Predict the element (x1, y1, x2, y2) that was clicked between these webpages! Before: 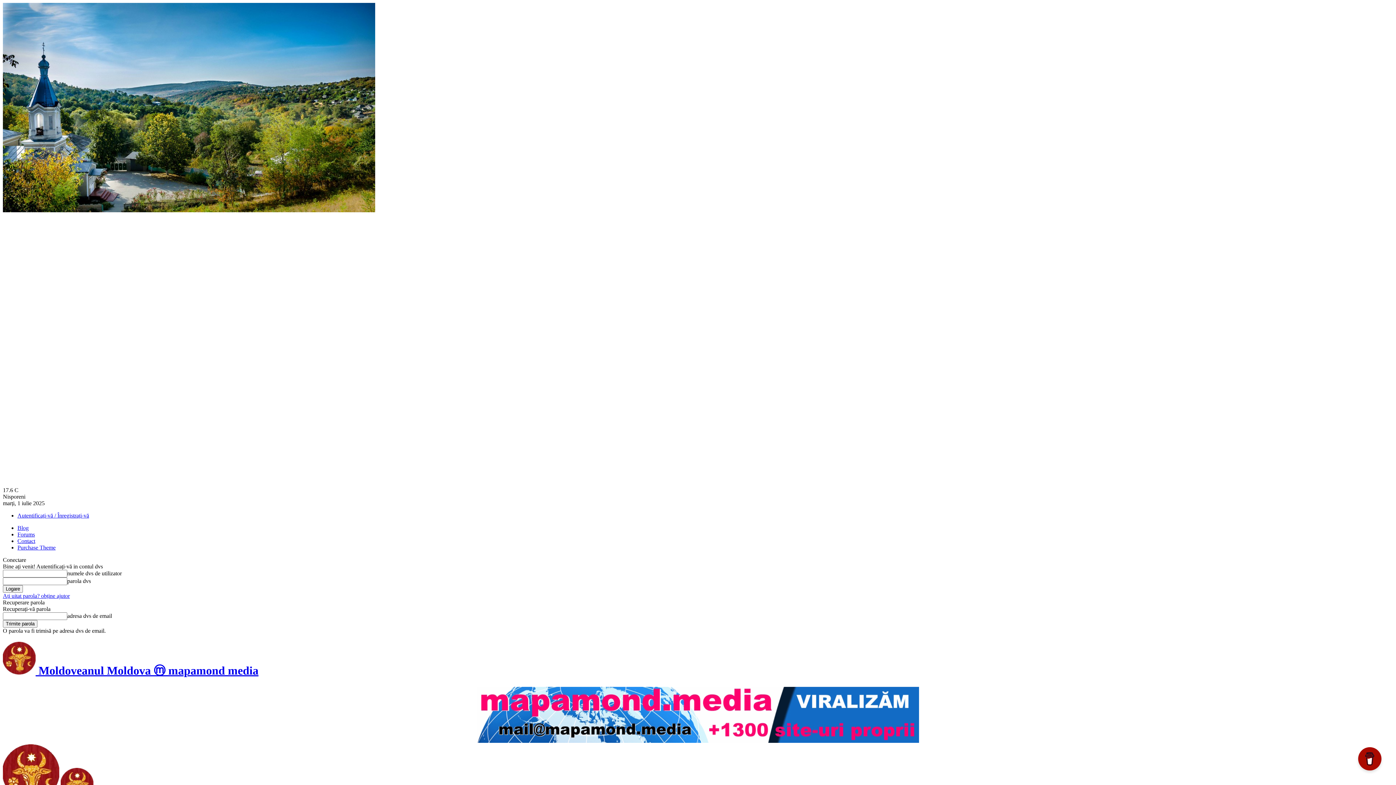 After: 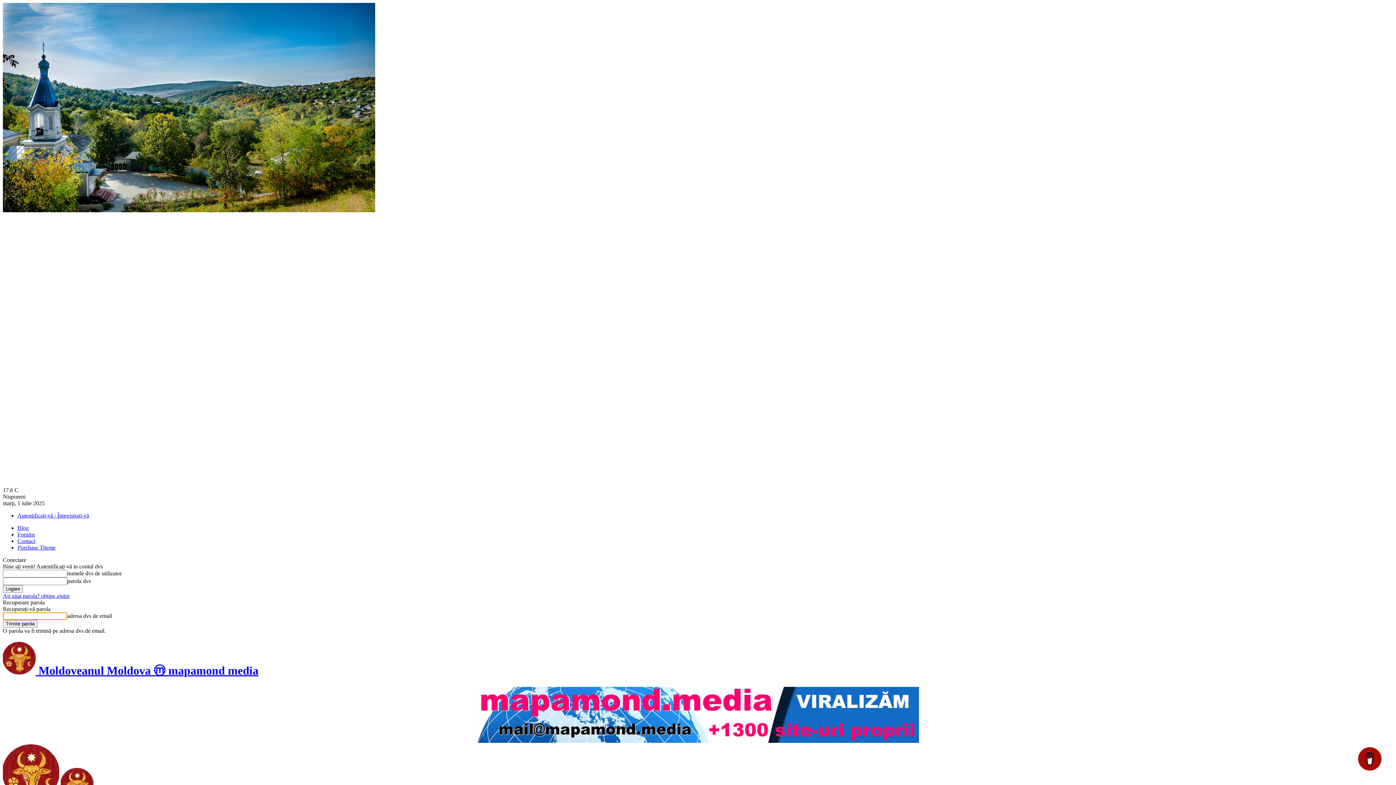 Action: label: Ați uitat parola? obține ajutor bbox: (2, 593, 69, 599)